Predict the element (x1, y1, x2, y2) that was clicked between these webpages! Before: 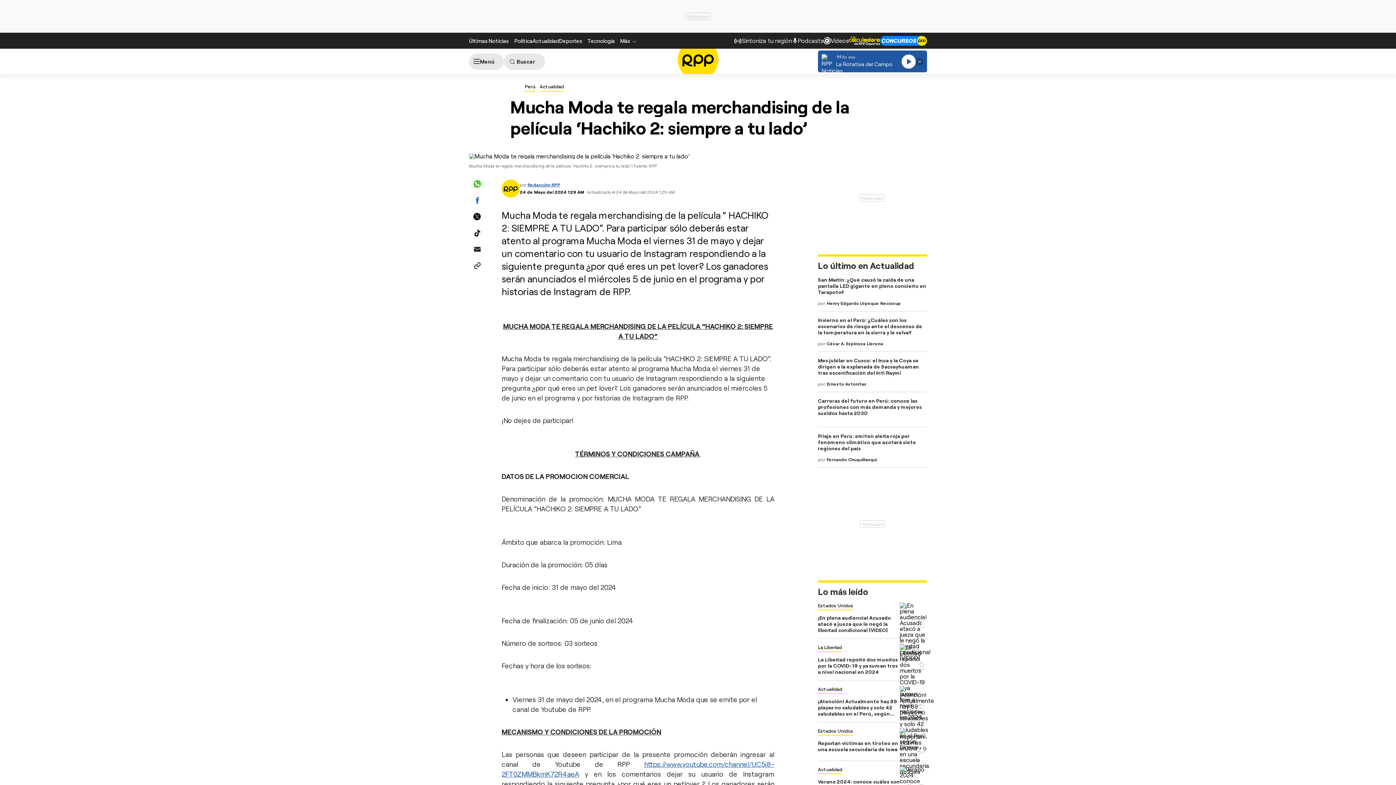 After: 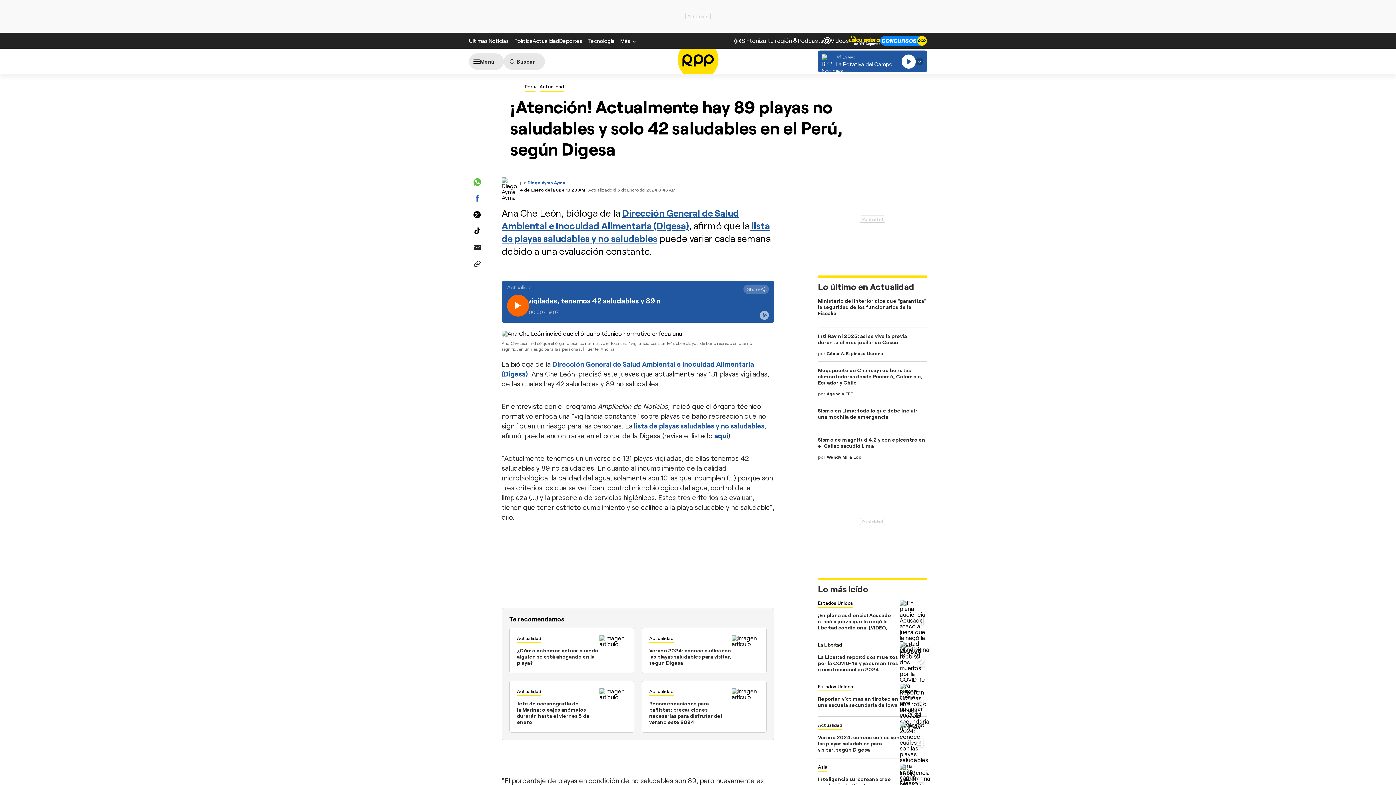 Action: bbox: (900, 686, 927, 750)